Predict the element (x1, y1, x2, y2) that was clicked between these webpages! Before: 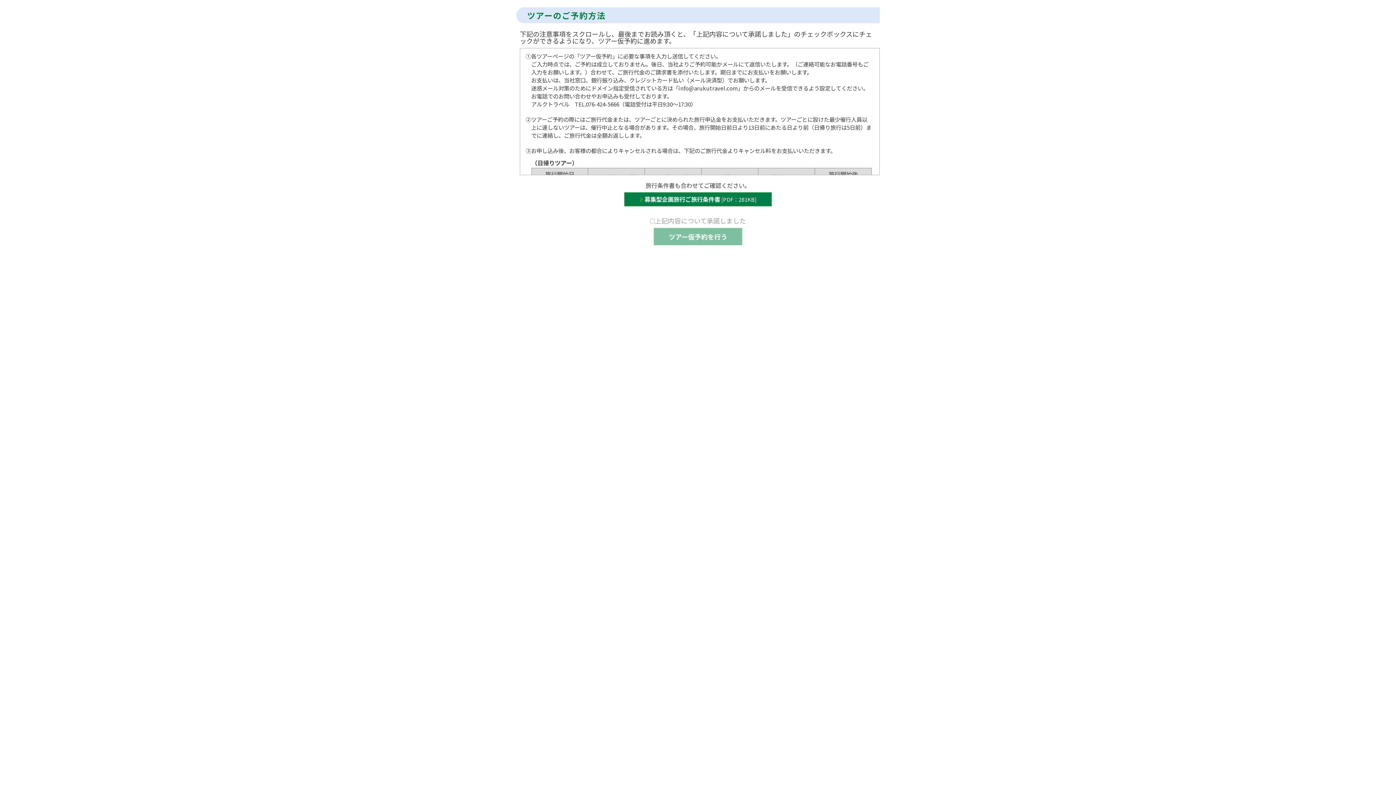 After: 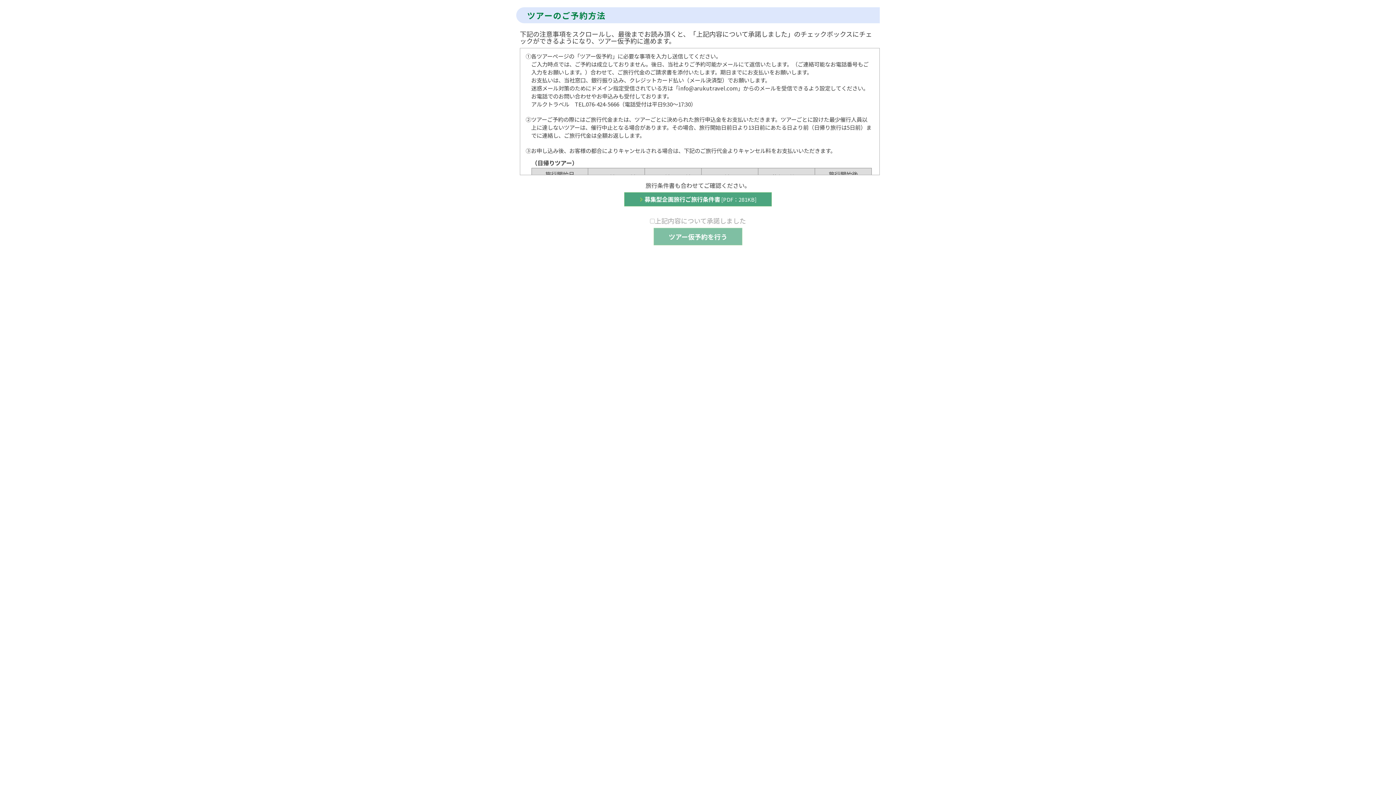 Action: label: 募集型企画旅行ご旅行条件書 [PDF：281KB] bbox: (624, 192, 772, 206)